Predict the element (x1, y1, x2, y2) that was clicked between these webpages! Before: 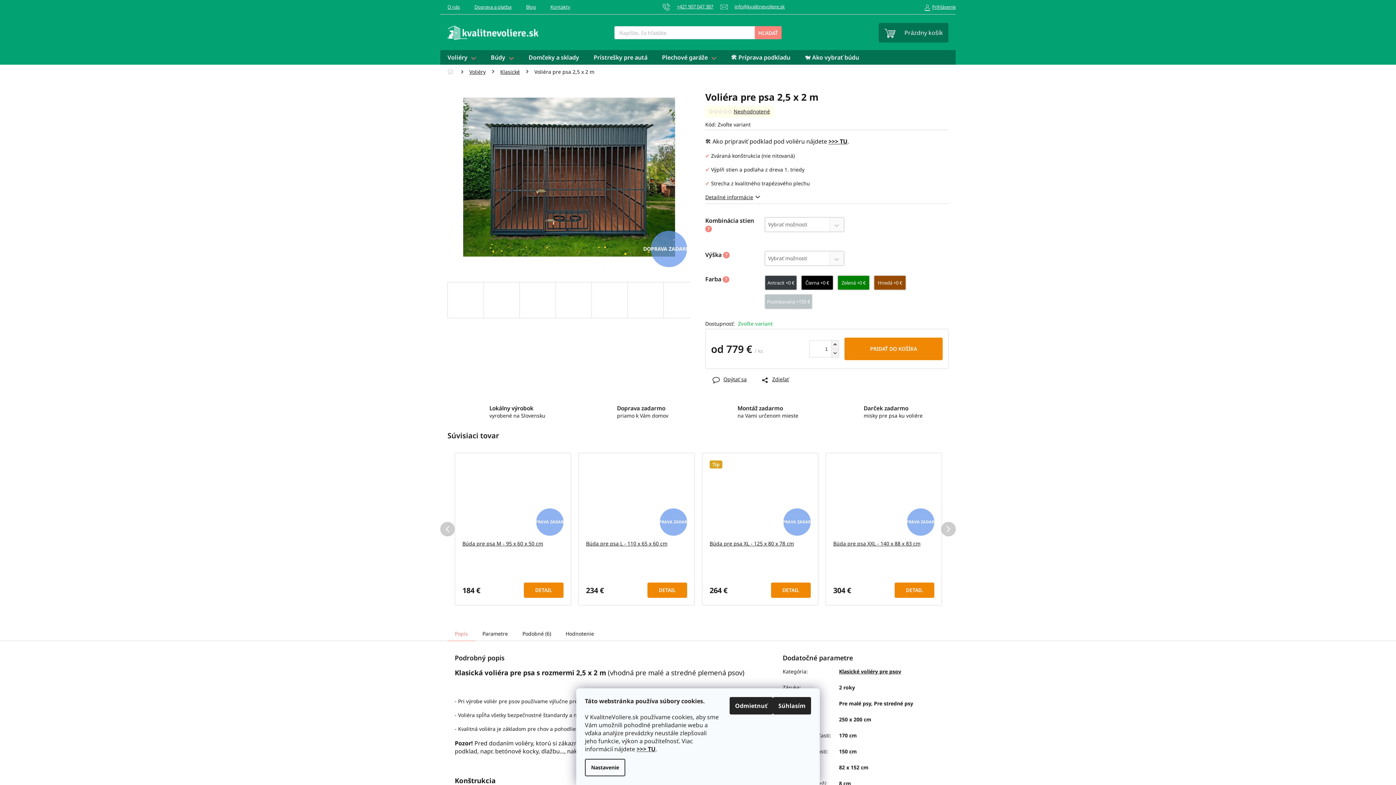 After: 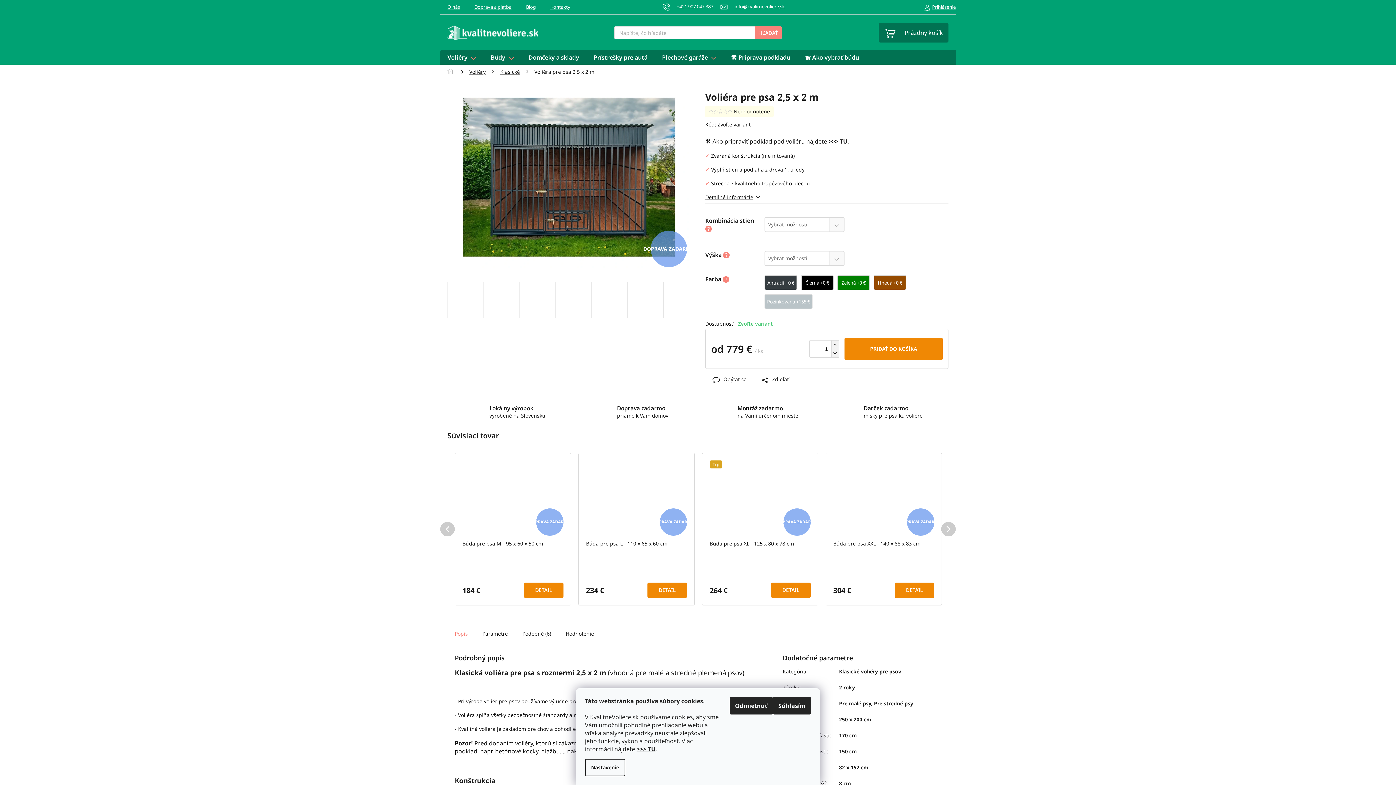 Action: label: Zvýšiť množstvo o 1 bbox: (831, 340, 838, 349)